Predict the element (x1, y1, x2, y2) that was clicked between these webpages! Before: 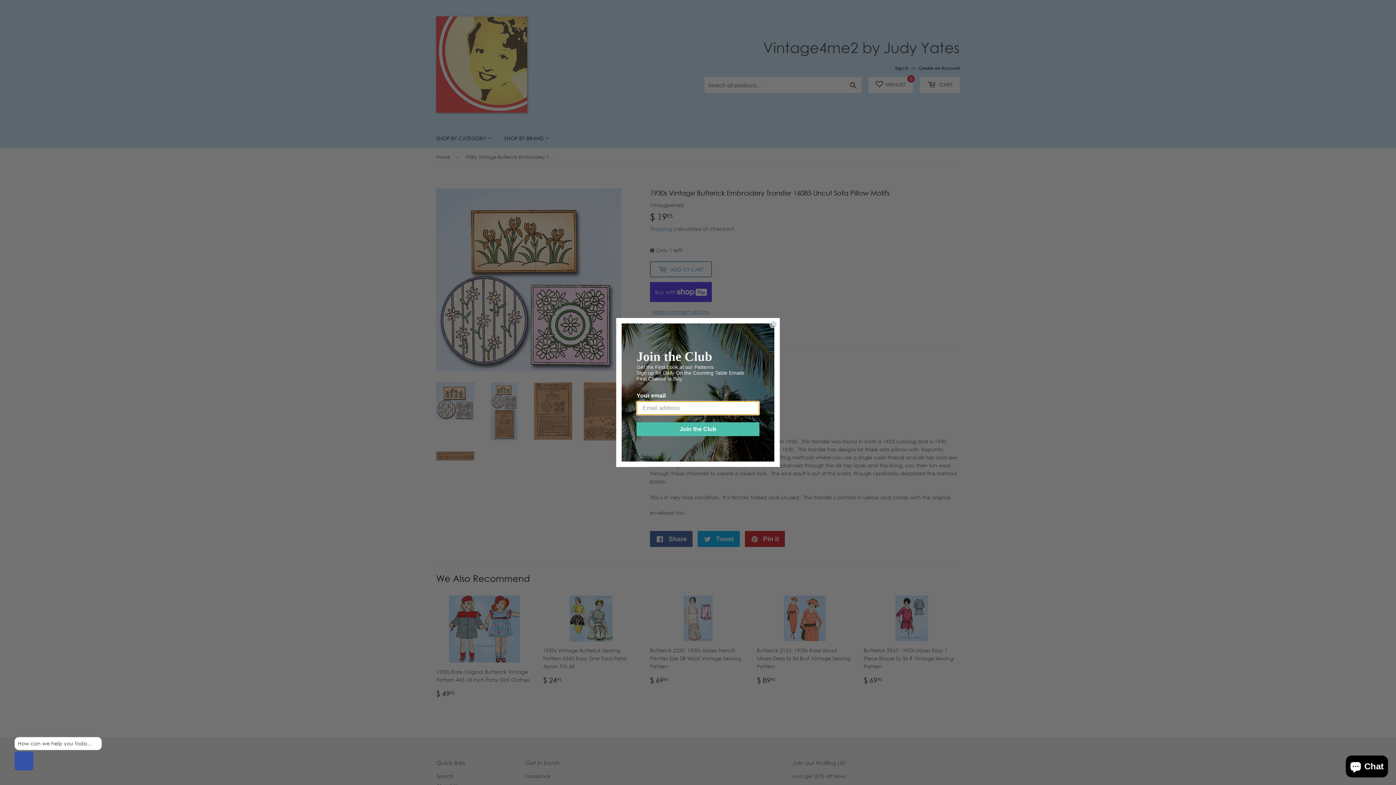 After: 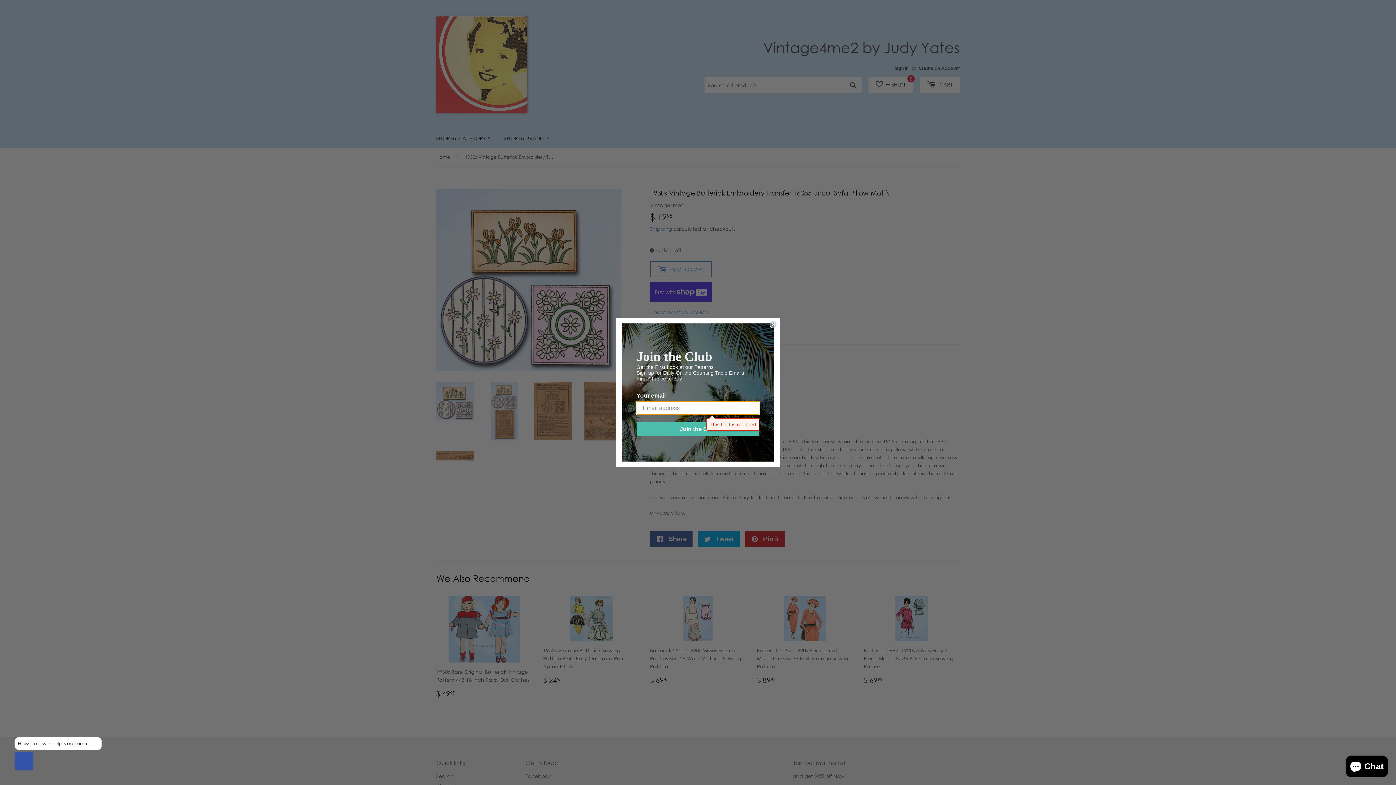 Action: bbox: (636, 422, 759, 436) label: Join the Club